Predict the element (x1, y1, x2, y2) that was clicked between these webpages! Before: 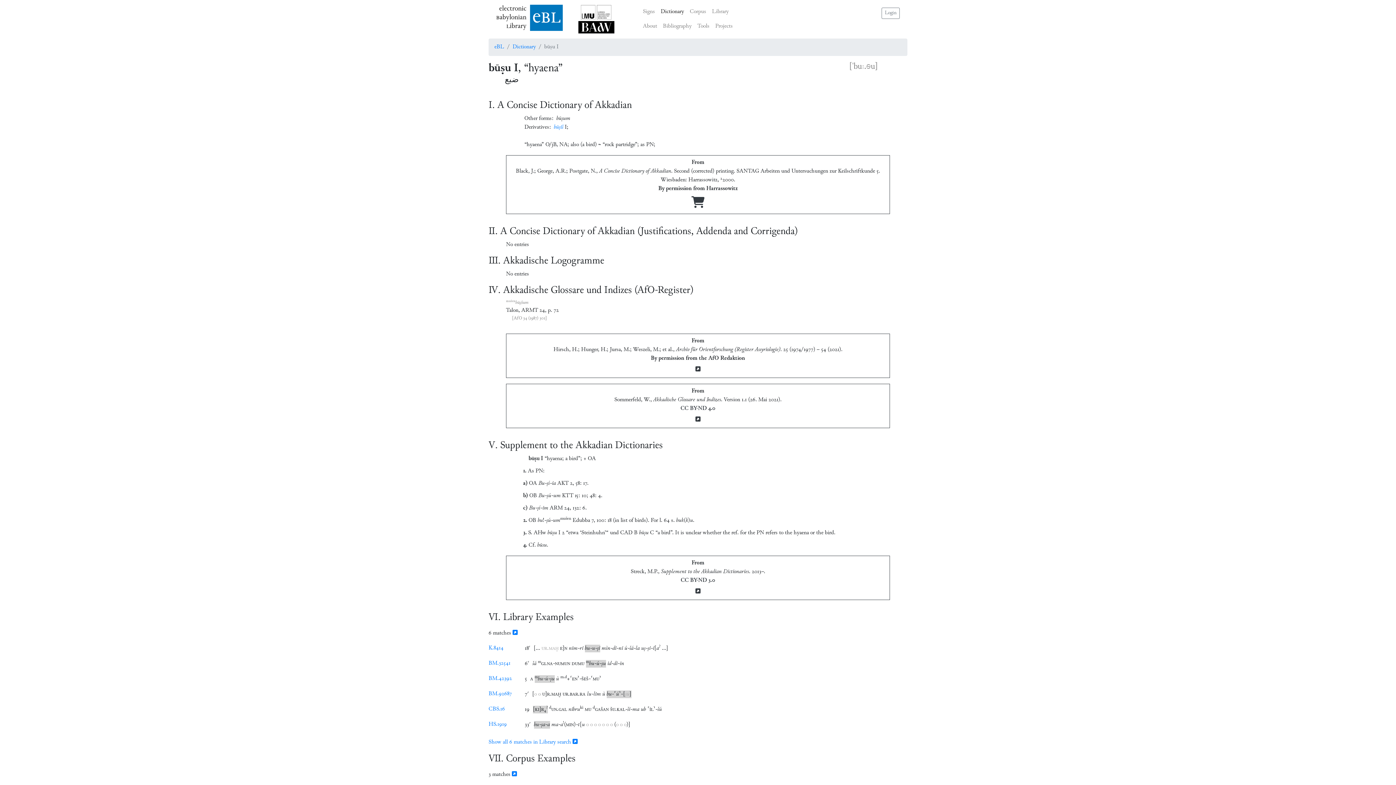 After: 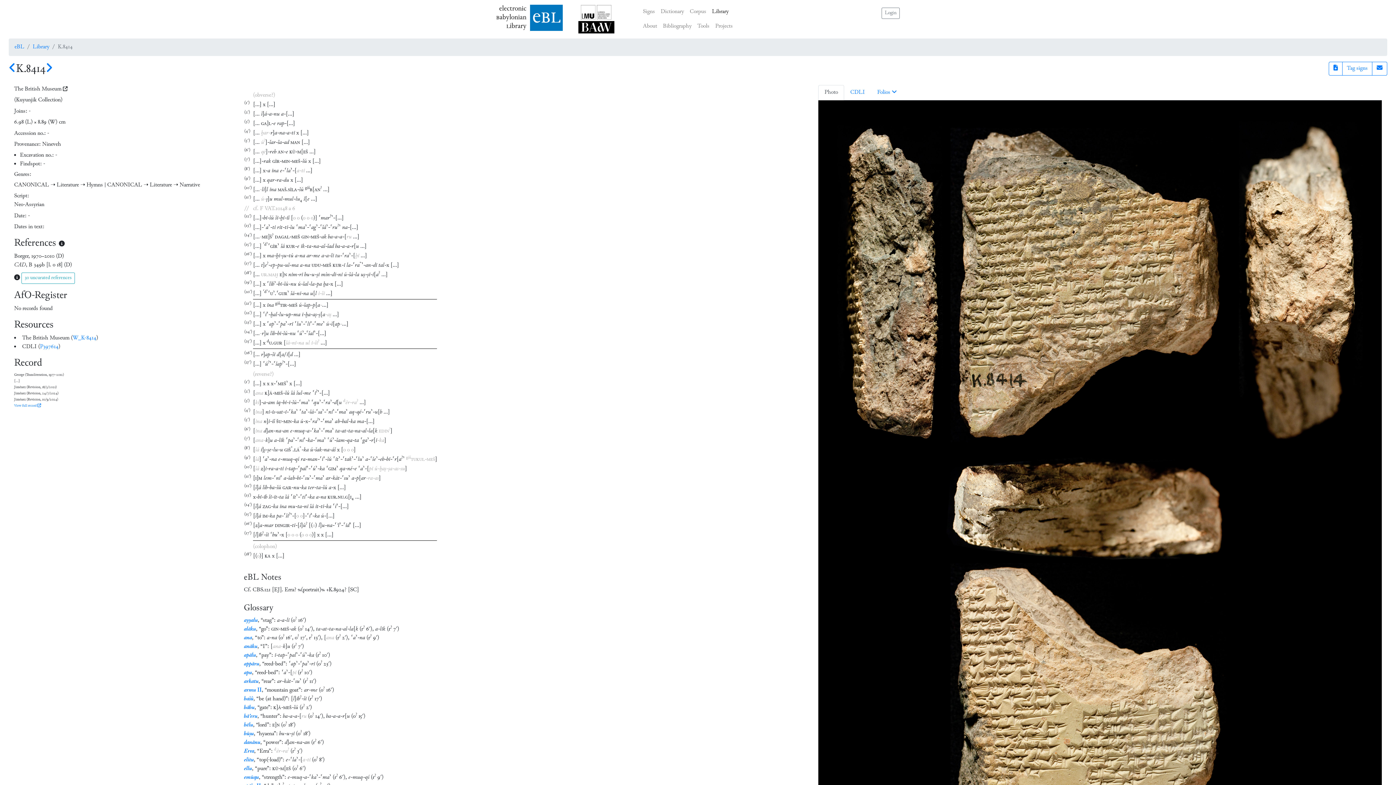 Action: bbox: (488, 644, 503, 652) label: K.8414